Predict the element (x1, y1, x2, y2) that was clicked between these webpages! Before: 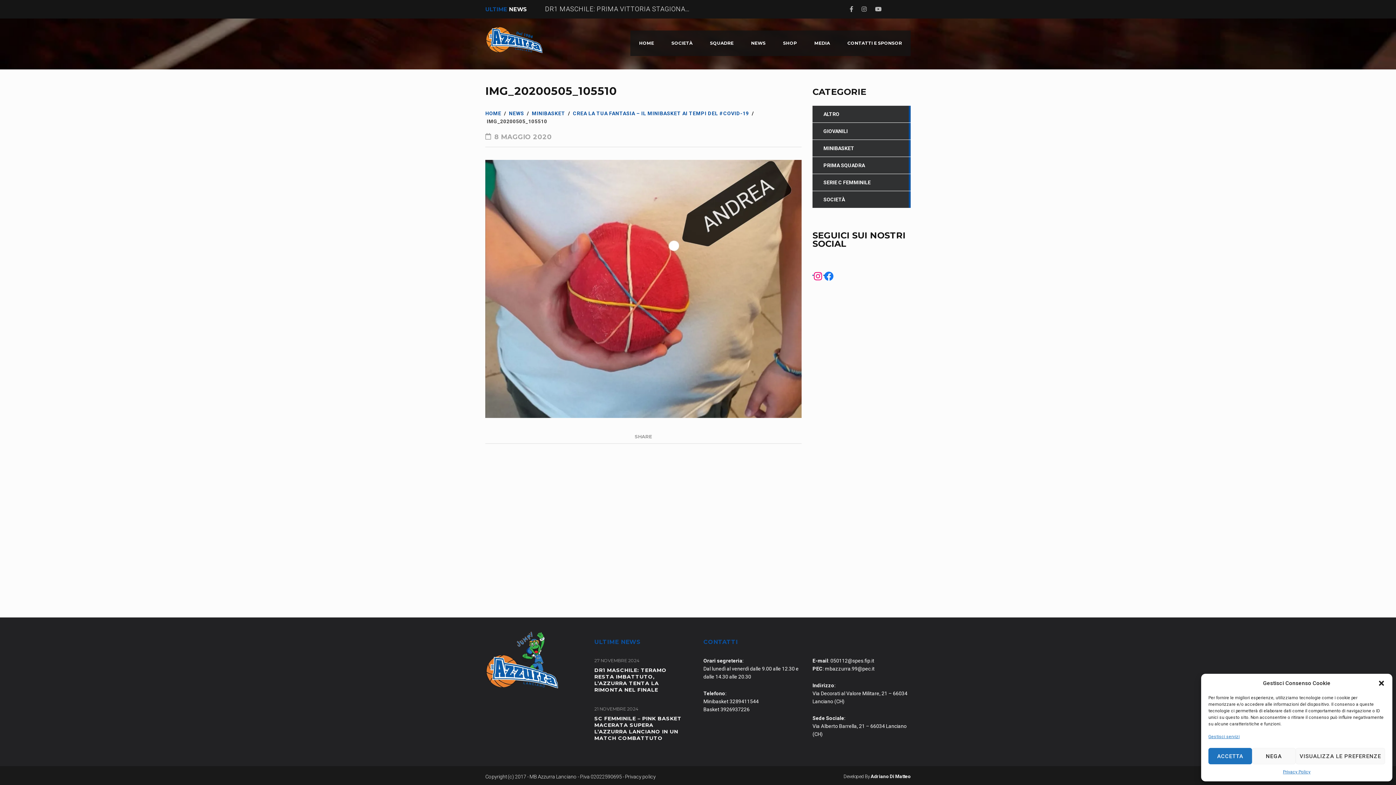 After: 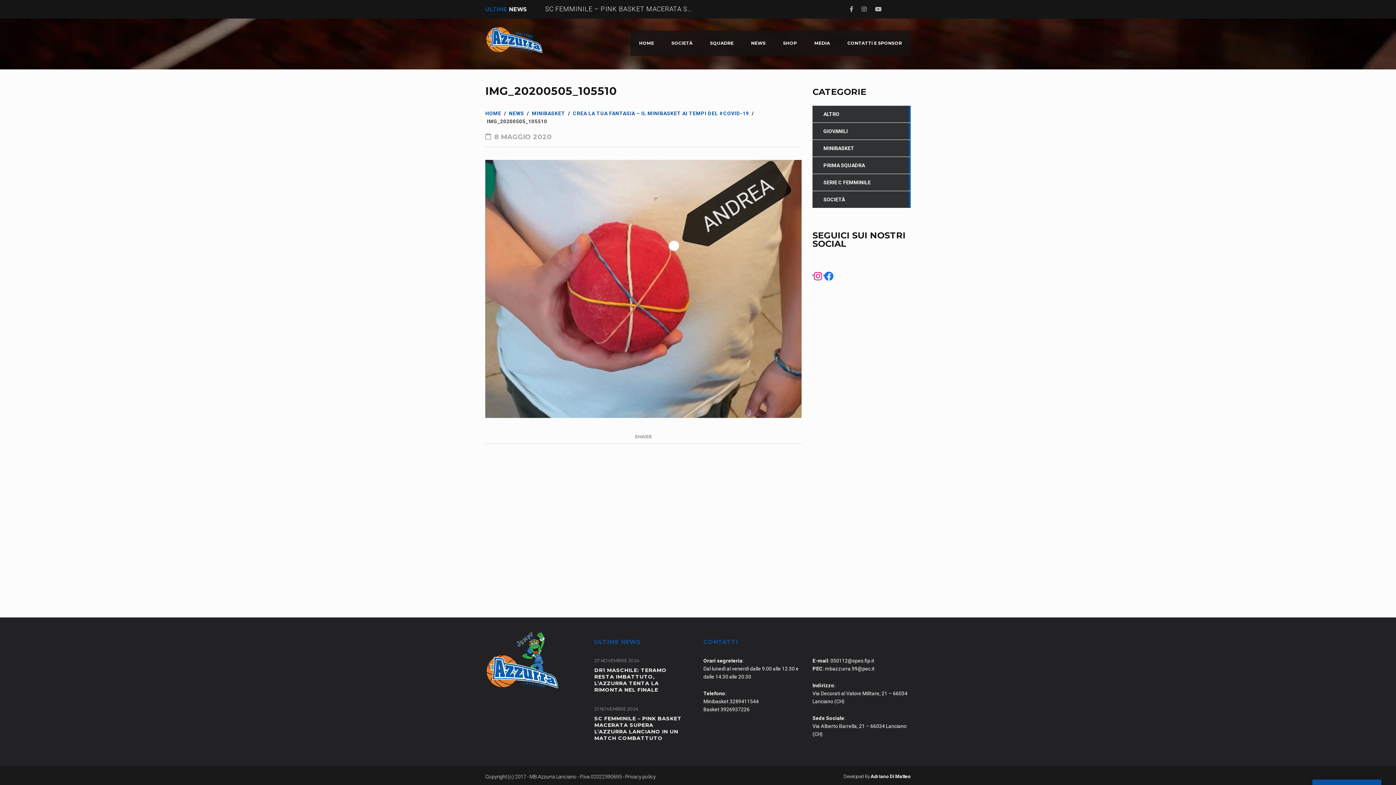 Action: bbox: (1378, 680, 1385, 687) label: Chiudi la finestra di dialogo